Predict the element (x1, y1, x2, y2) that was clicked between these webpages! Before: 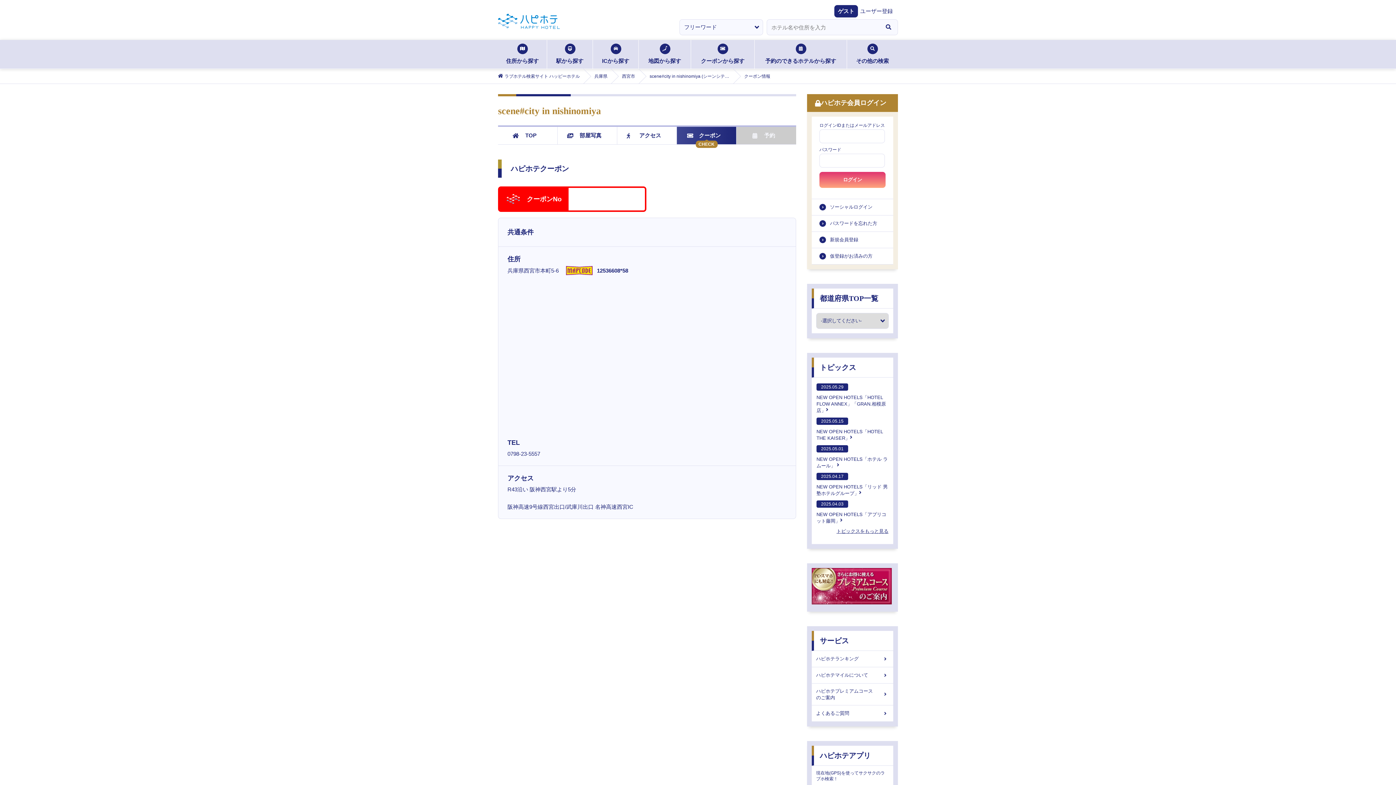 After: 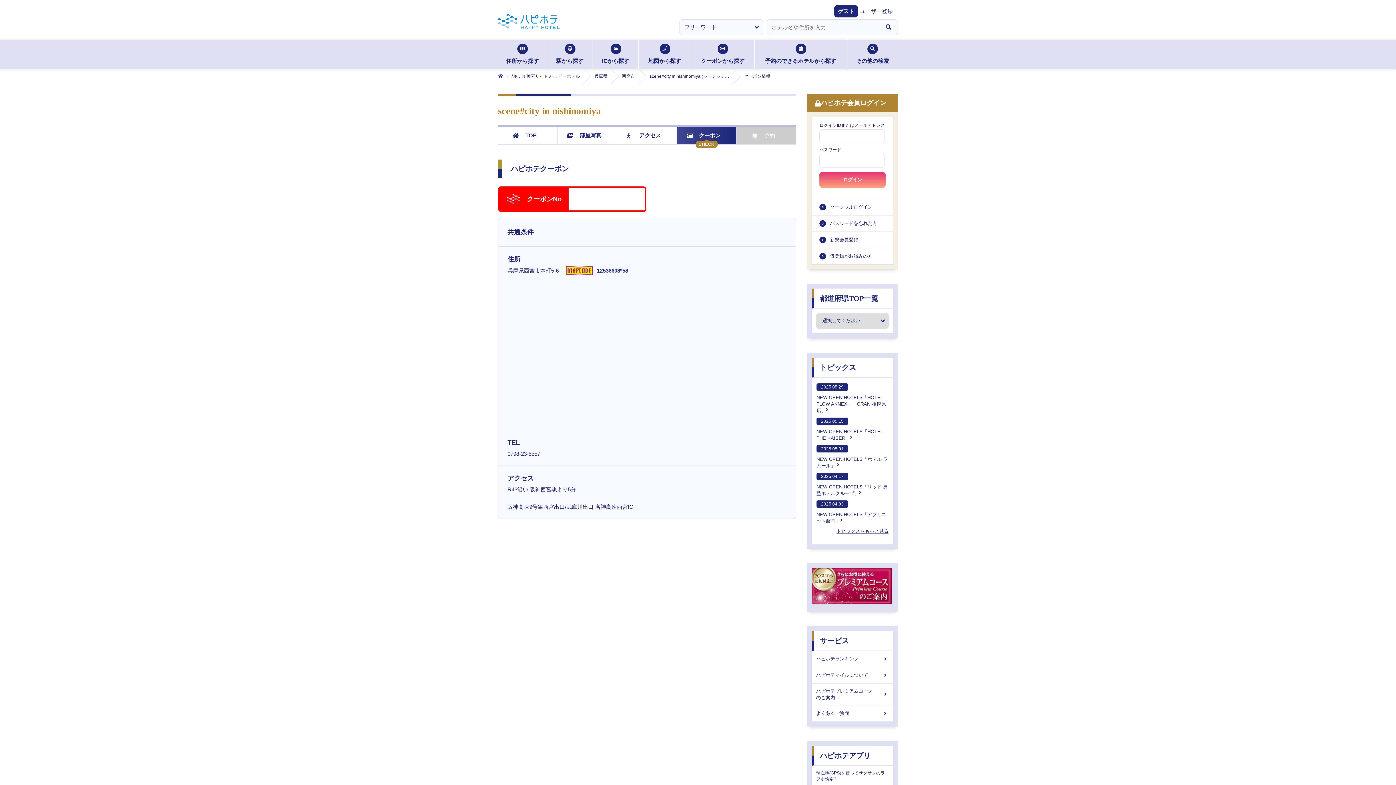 Action: label: クーポン情報 bbox: (744, 69, 770, 83)